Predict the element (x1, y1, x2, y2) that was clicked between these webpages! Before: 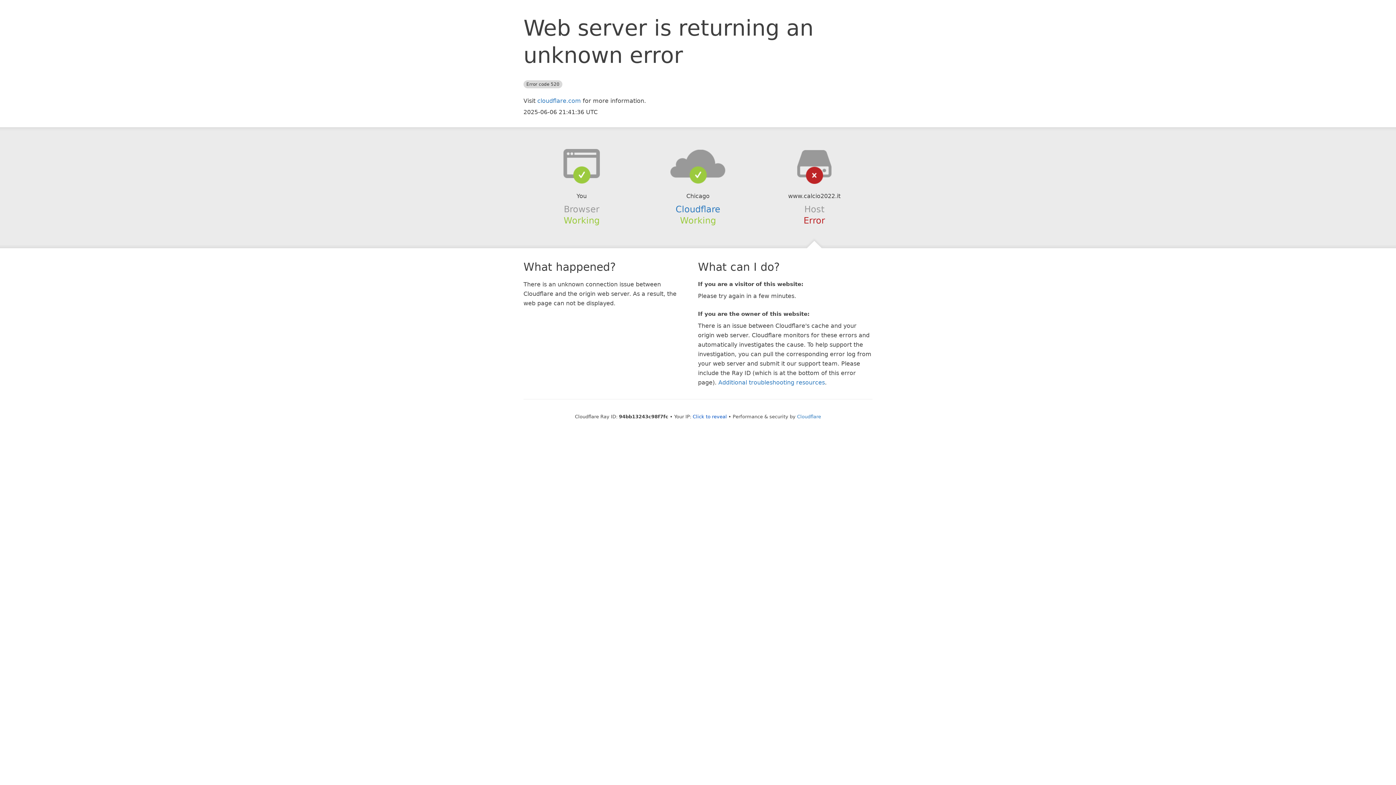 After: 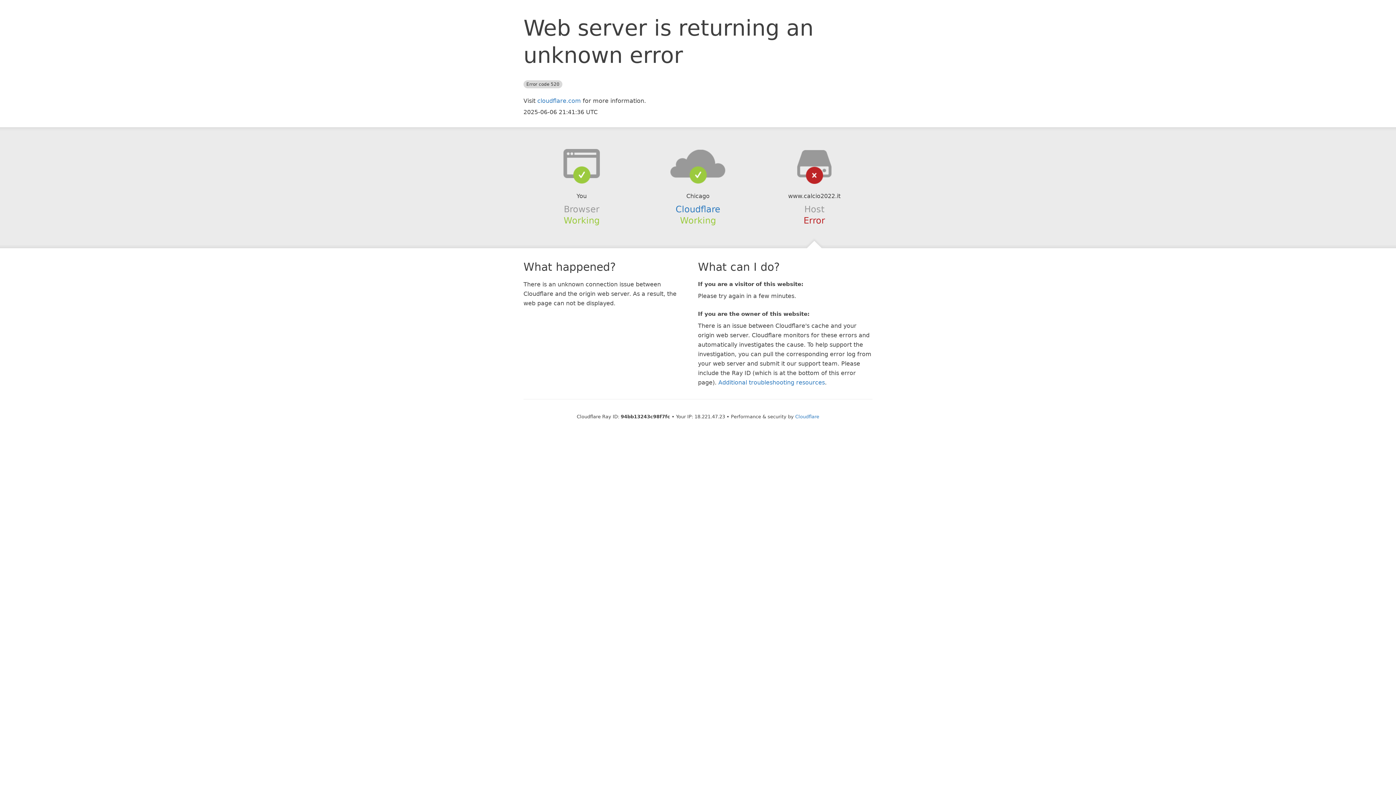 Action: bbox: (692, 414, 727, 419) label: Click to reveal